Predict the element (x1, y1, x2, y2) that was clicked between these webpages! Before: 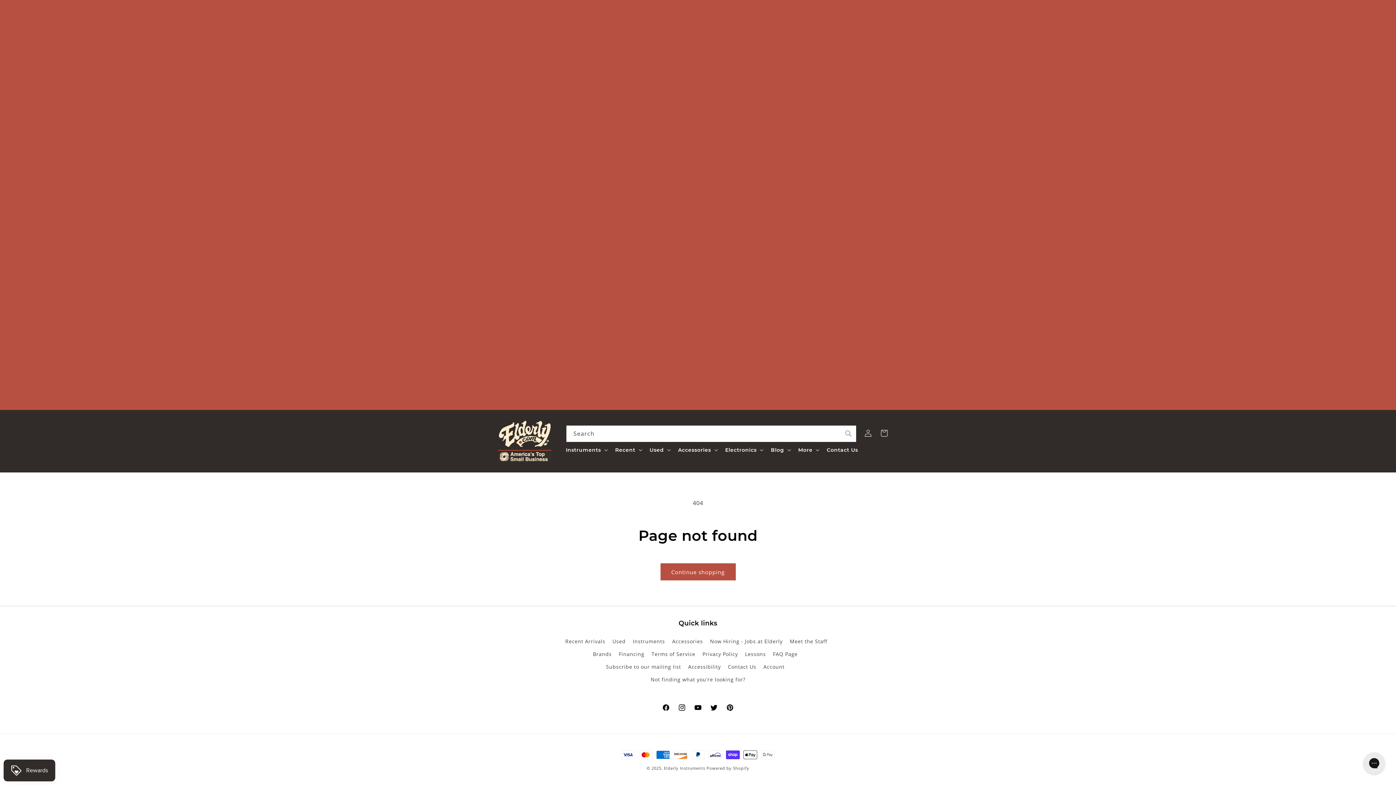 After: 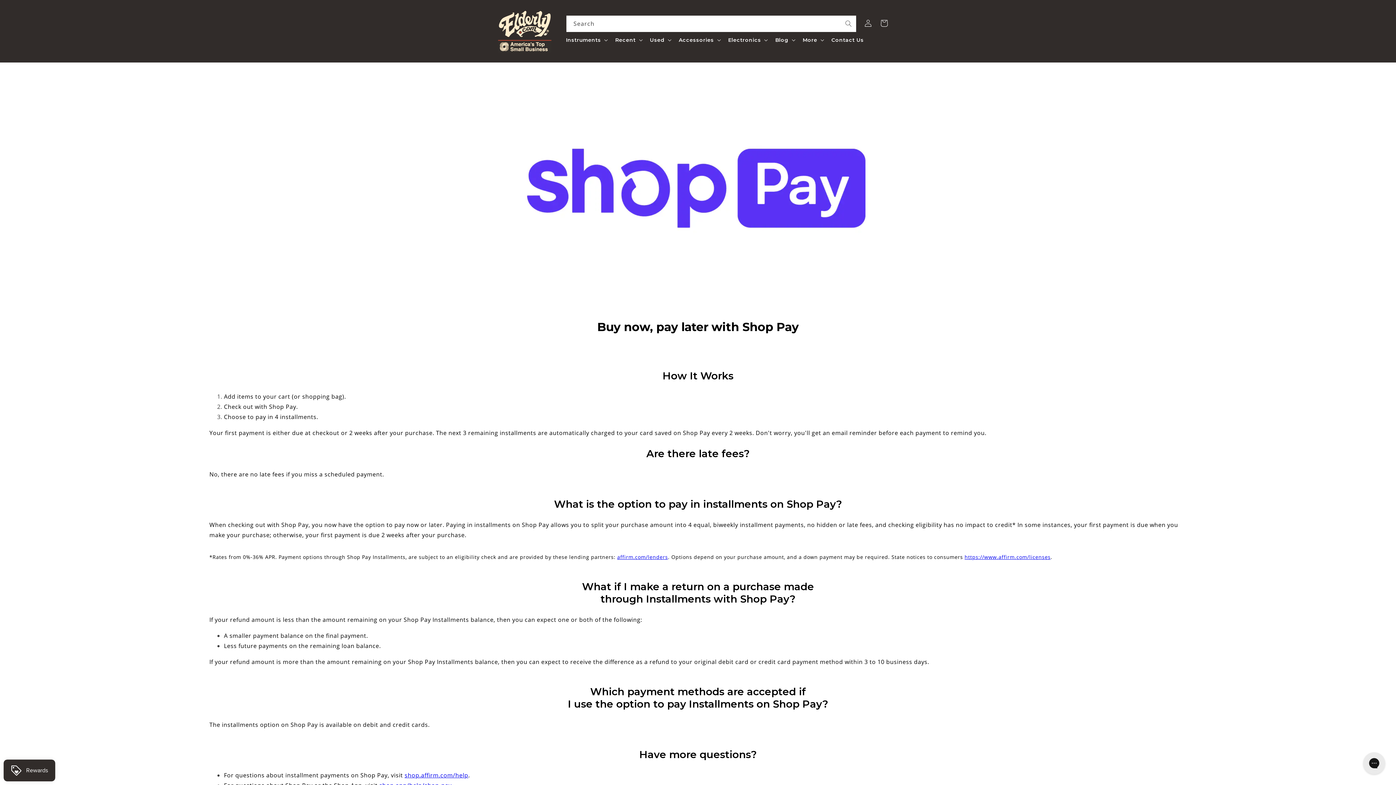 Action: label: Financing bbox: (618, 648, 644, 660)